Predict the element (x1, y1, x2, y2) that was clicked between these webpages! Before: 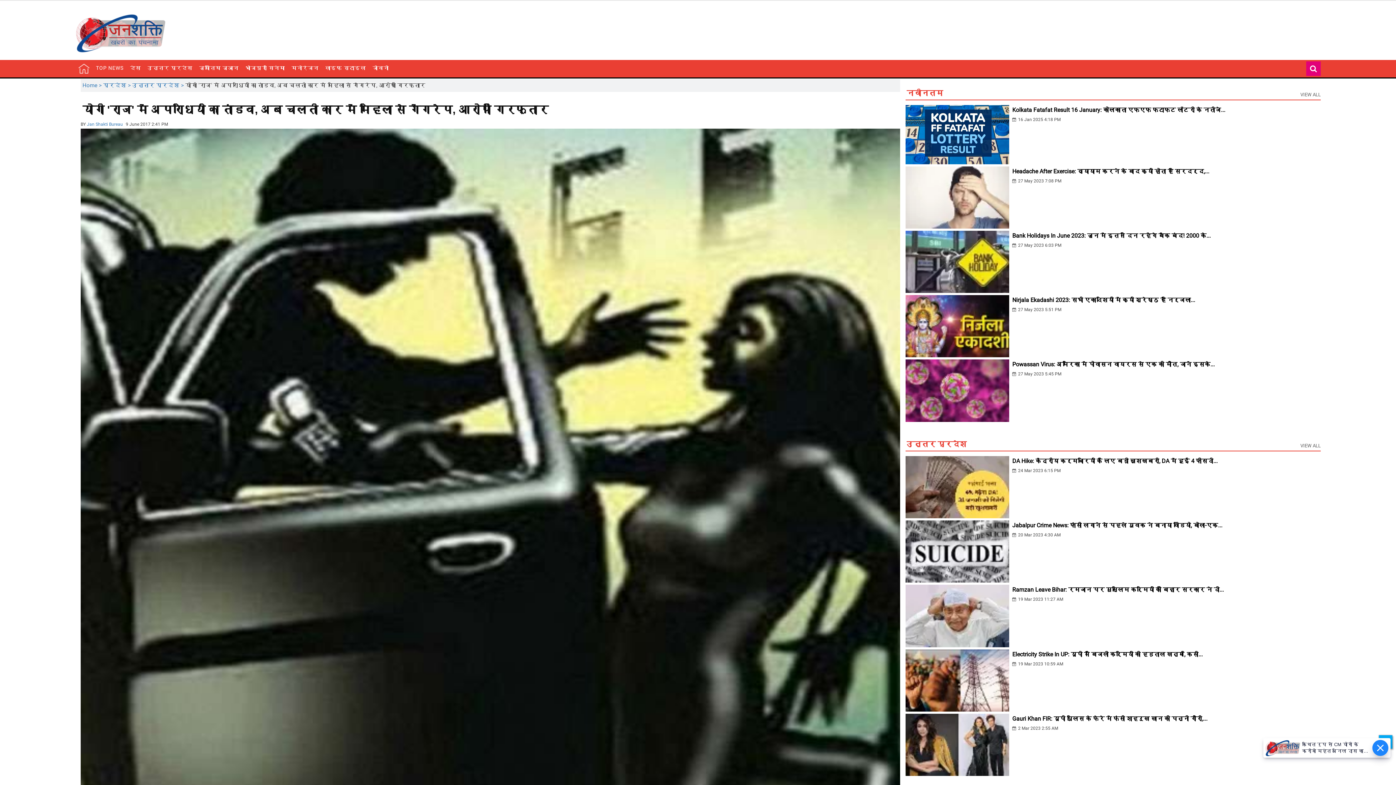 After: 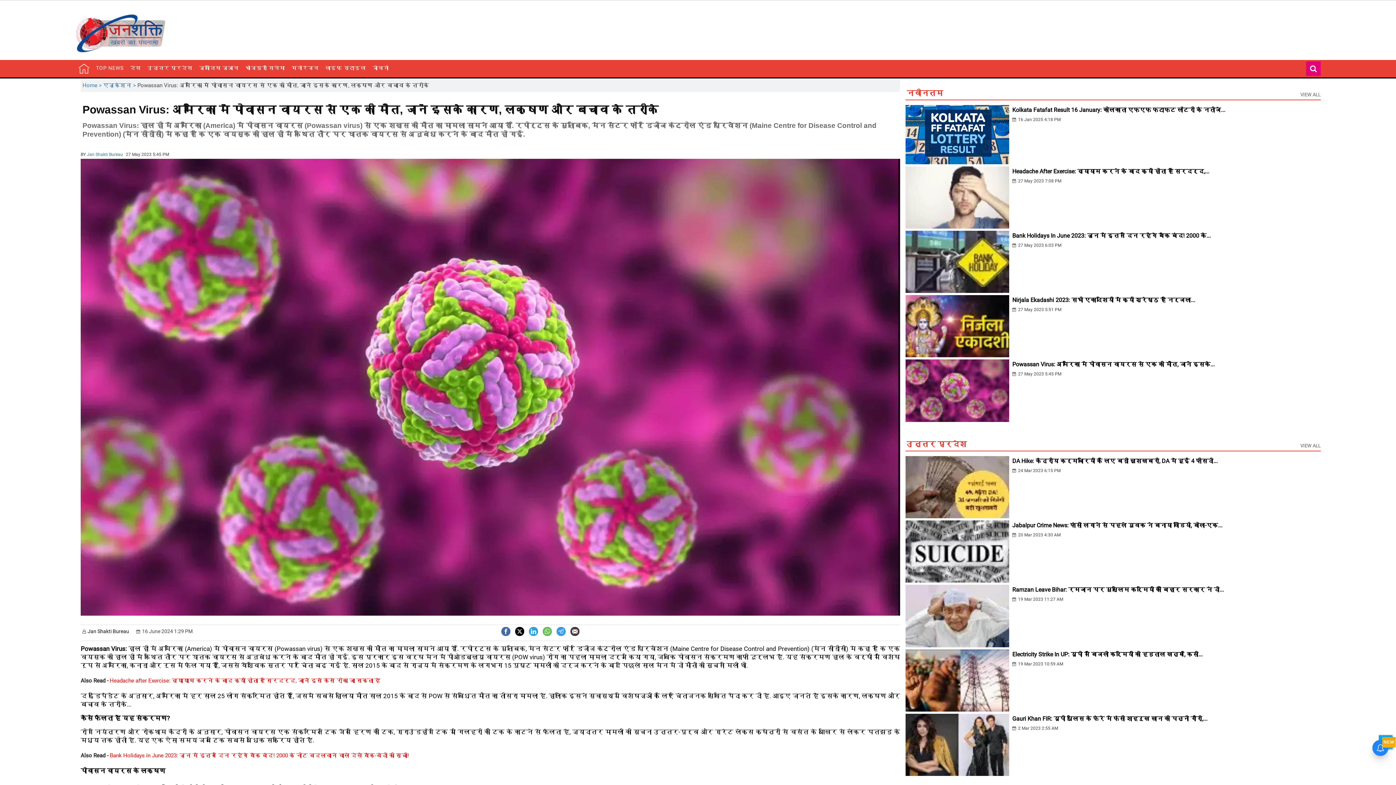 Action: bbox: (905, 390, 1009, 396)